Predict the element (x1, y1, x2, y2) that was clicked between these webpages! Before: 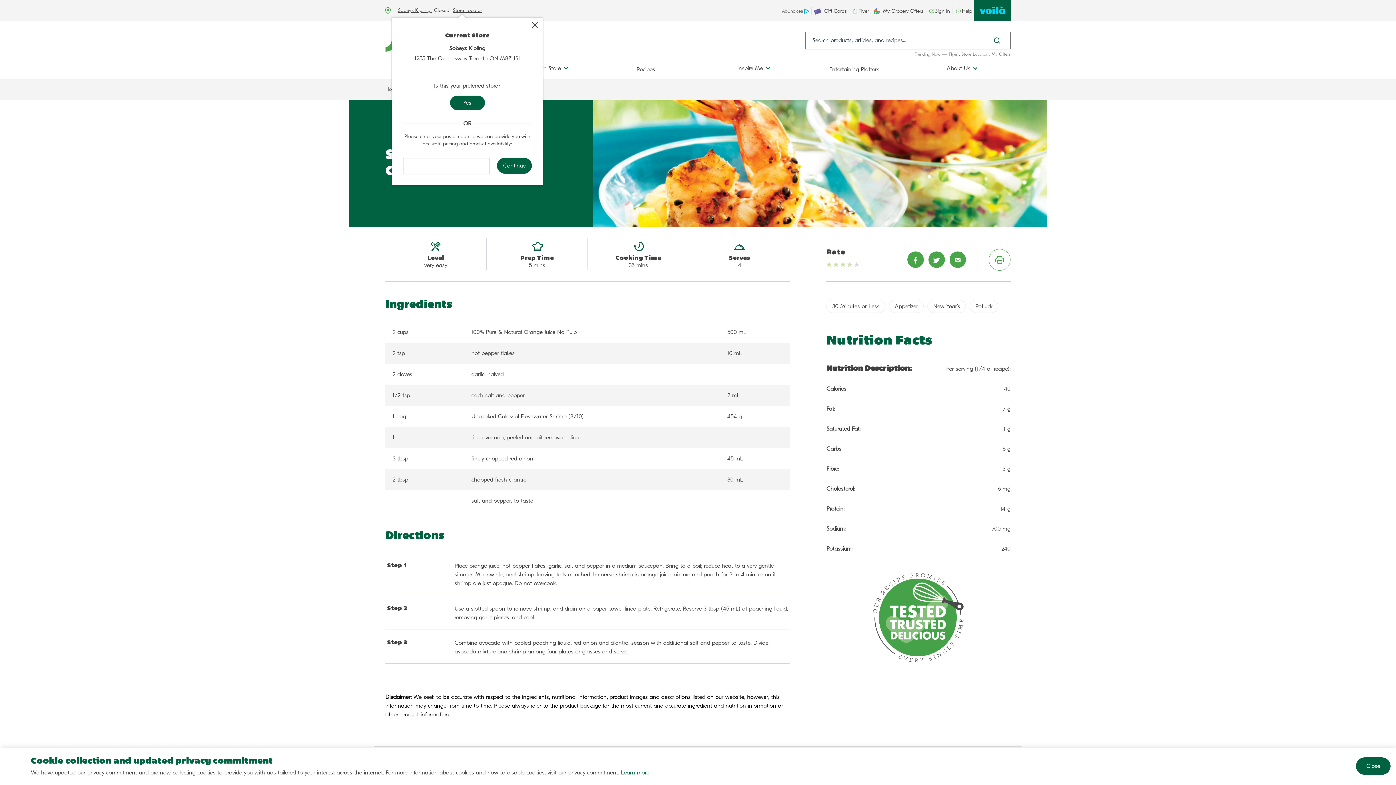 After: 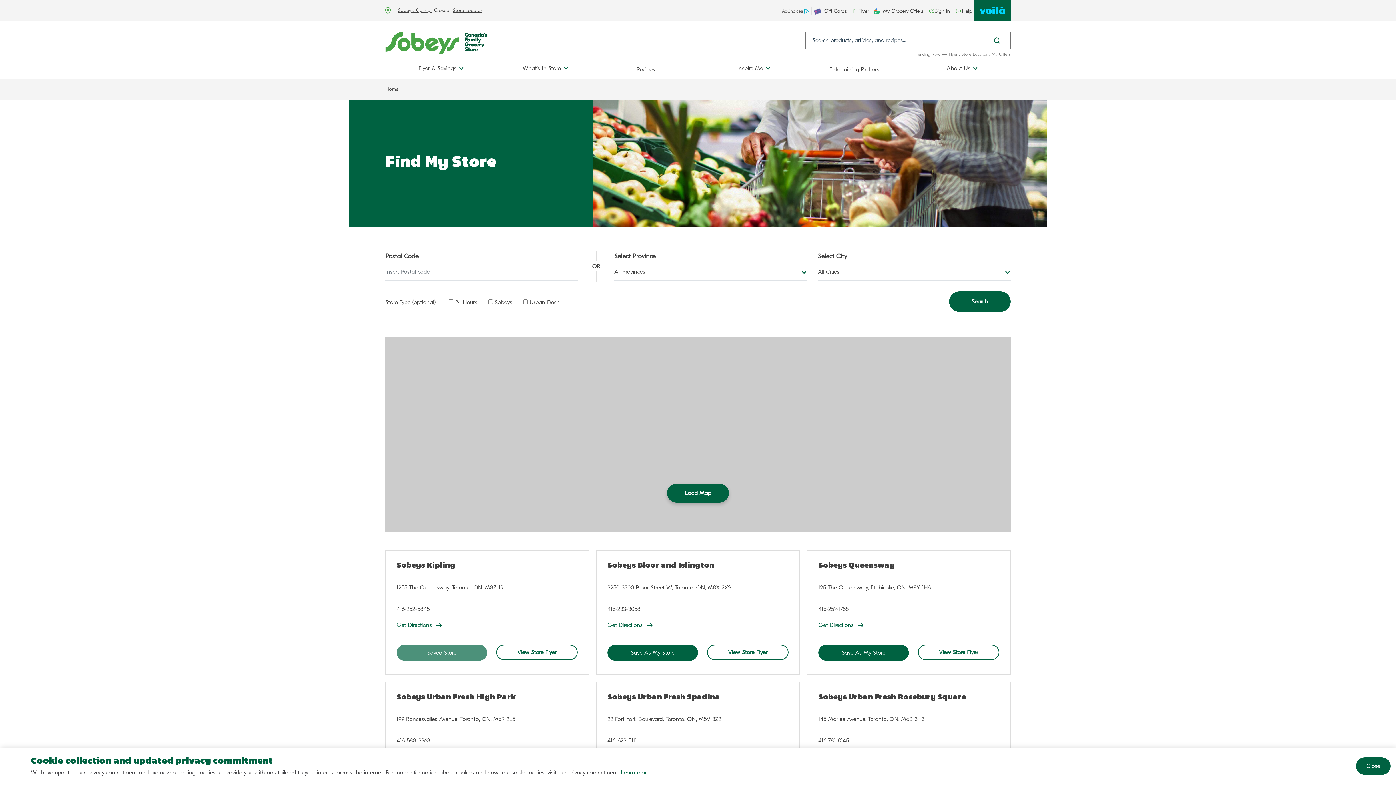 Action: bbox: (453, 7, 482, 13) label: Store Locator